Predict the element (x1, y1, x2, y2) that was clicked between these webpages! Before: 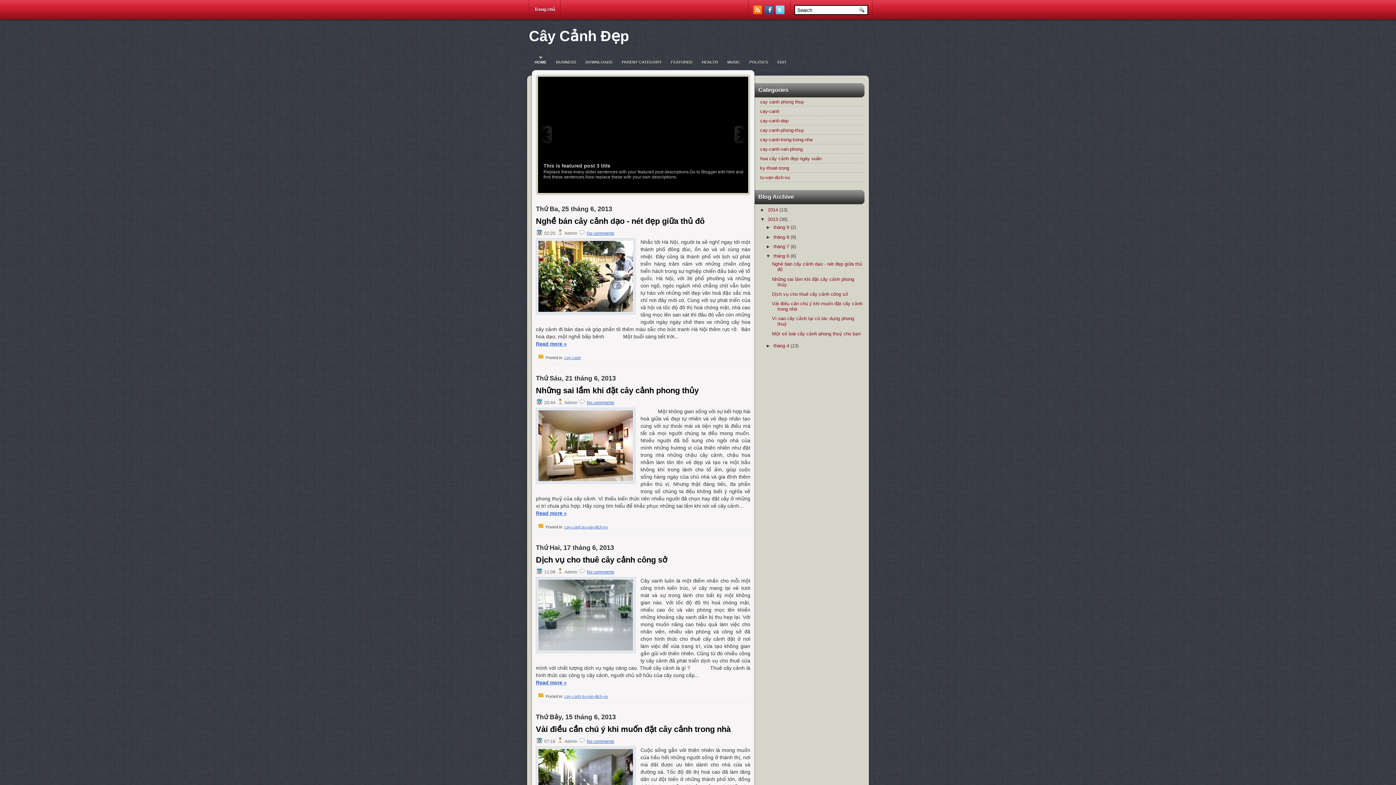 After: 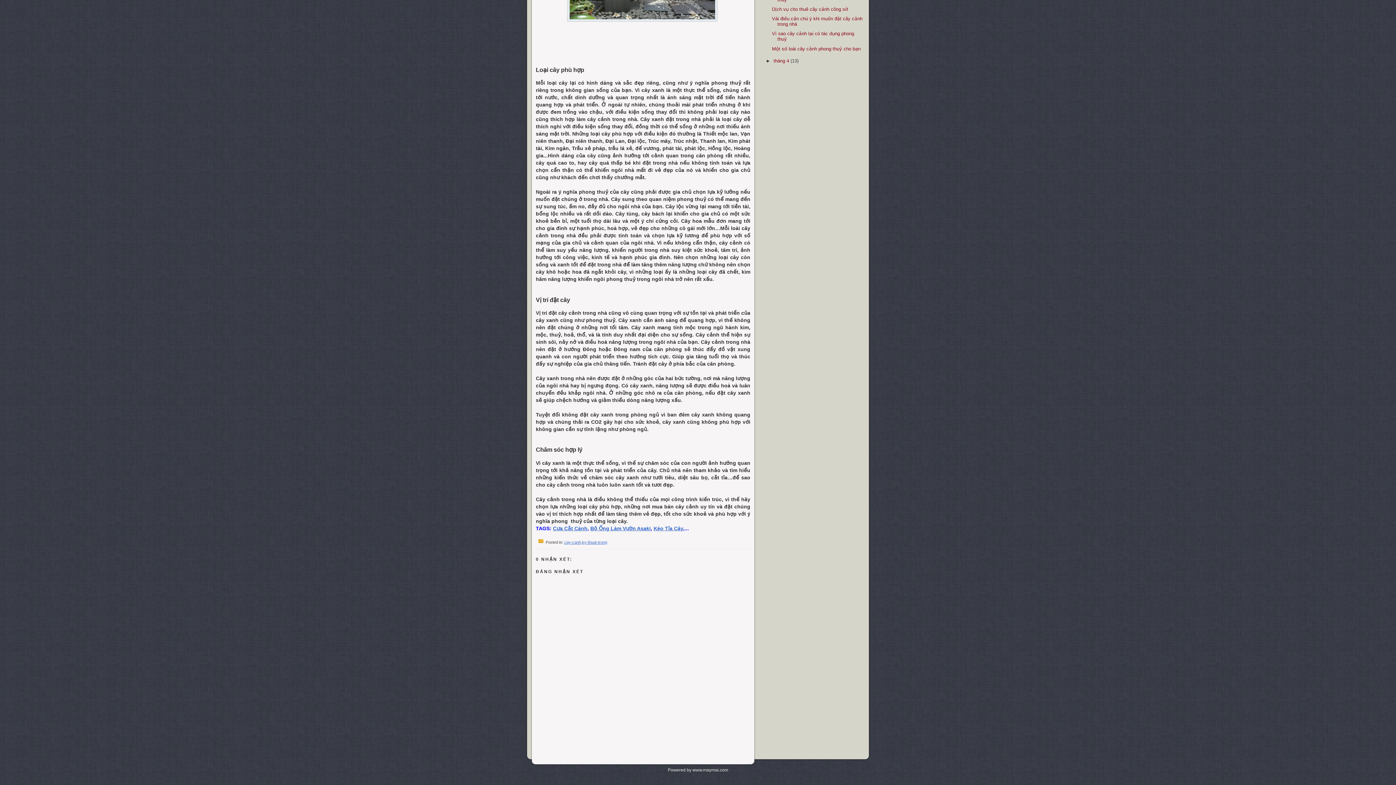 Action: bbox: (586, 739, 614, 744) label: No comments